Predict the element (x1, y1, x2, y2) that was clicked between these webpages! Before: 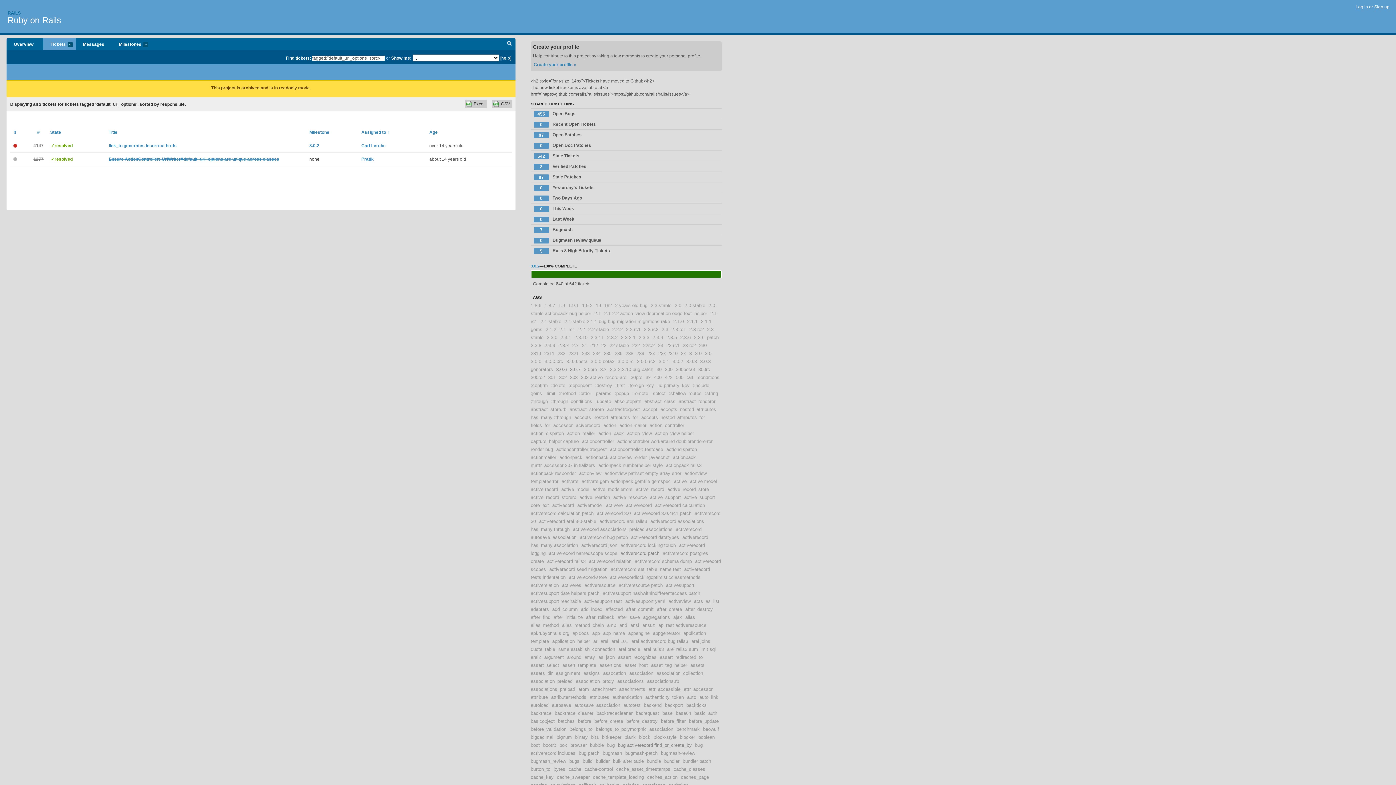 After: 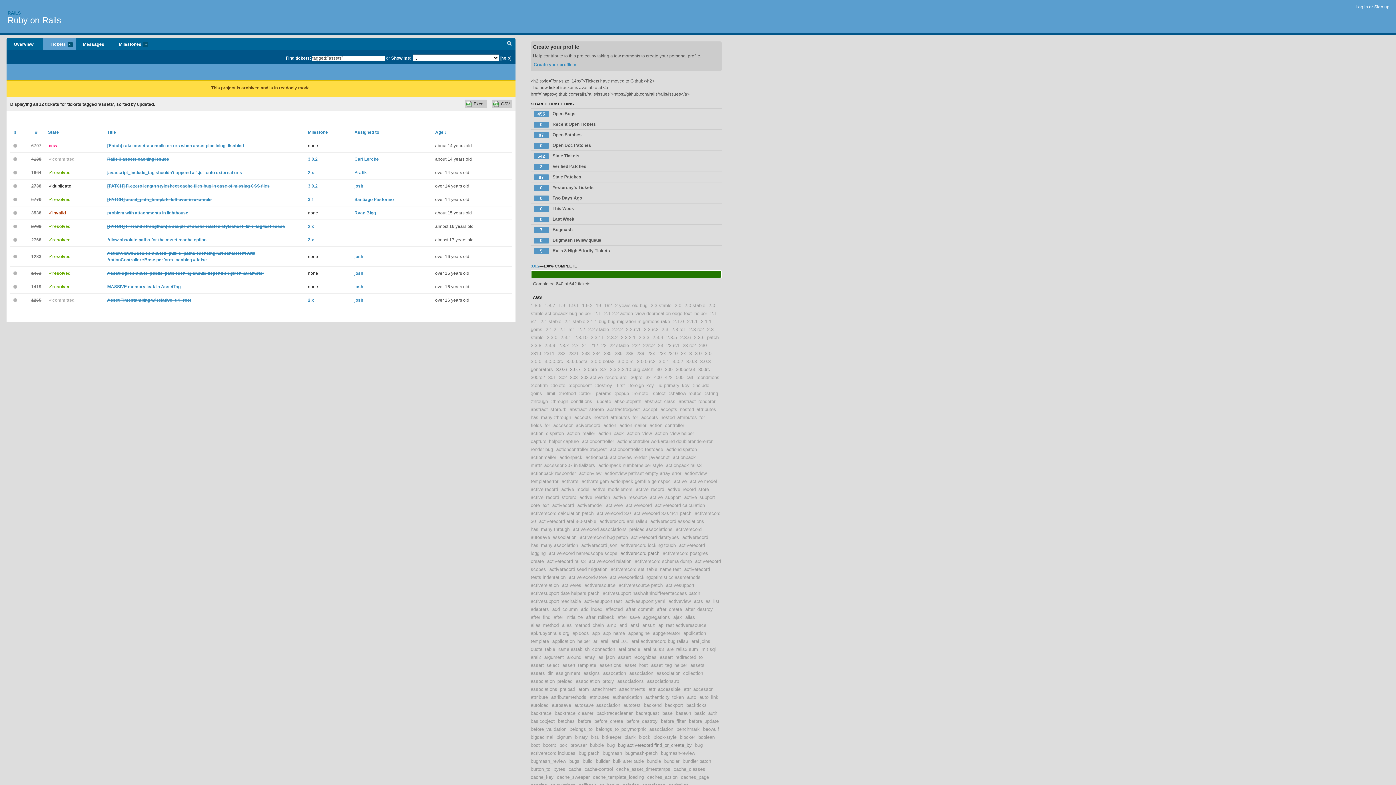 Action: bbox: (690, 662, 704, 668) label: assets